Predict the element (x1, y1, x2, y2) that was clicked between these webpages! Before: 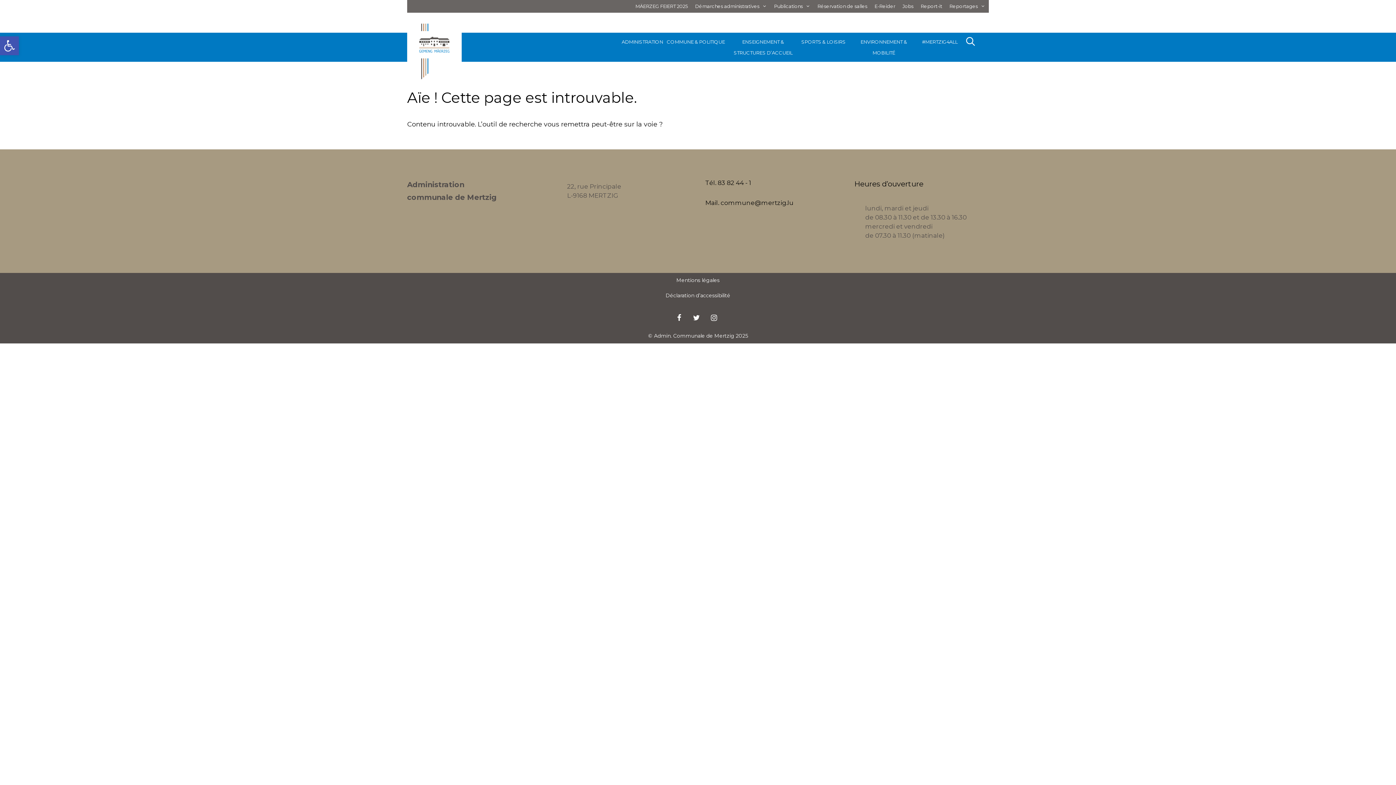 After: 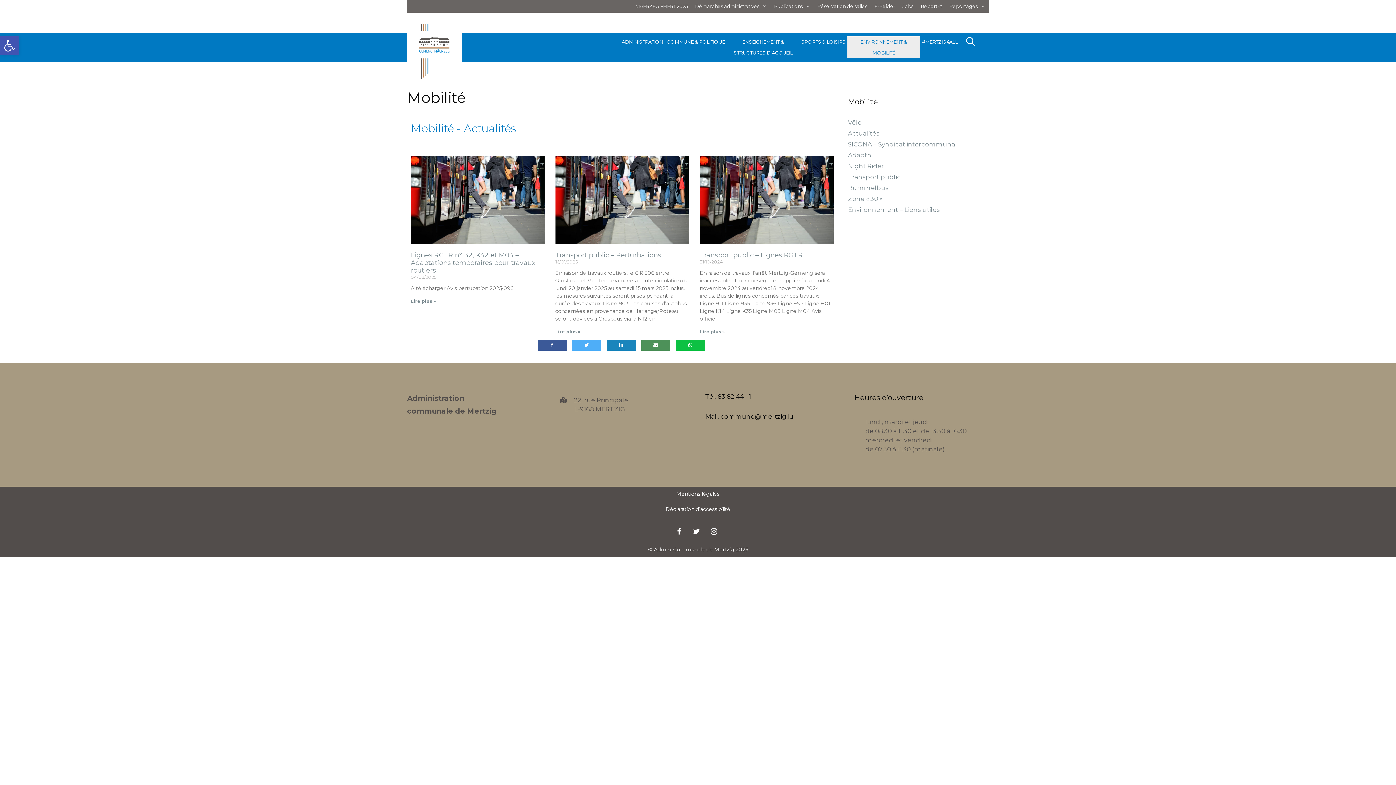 Action: bbox: (847, 36, 920, 58) label: ENVIRONNEMENT & MOBILITÉ